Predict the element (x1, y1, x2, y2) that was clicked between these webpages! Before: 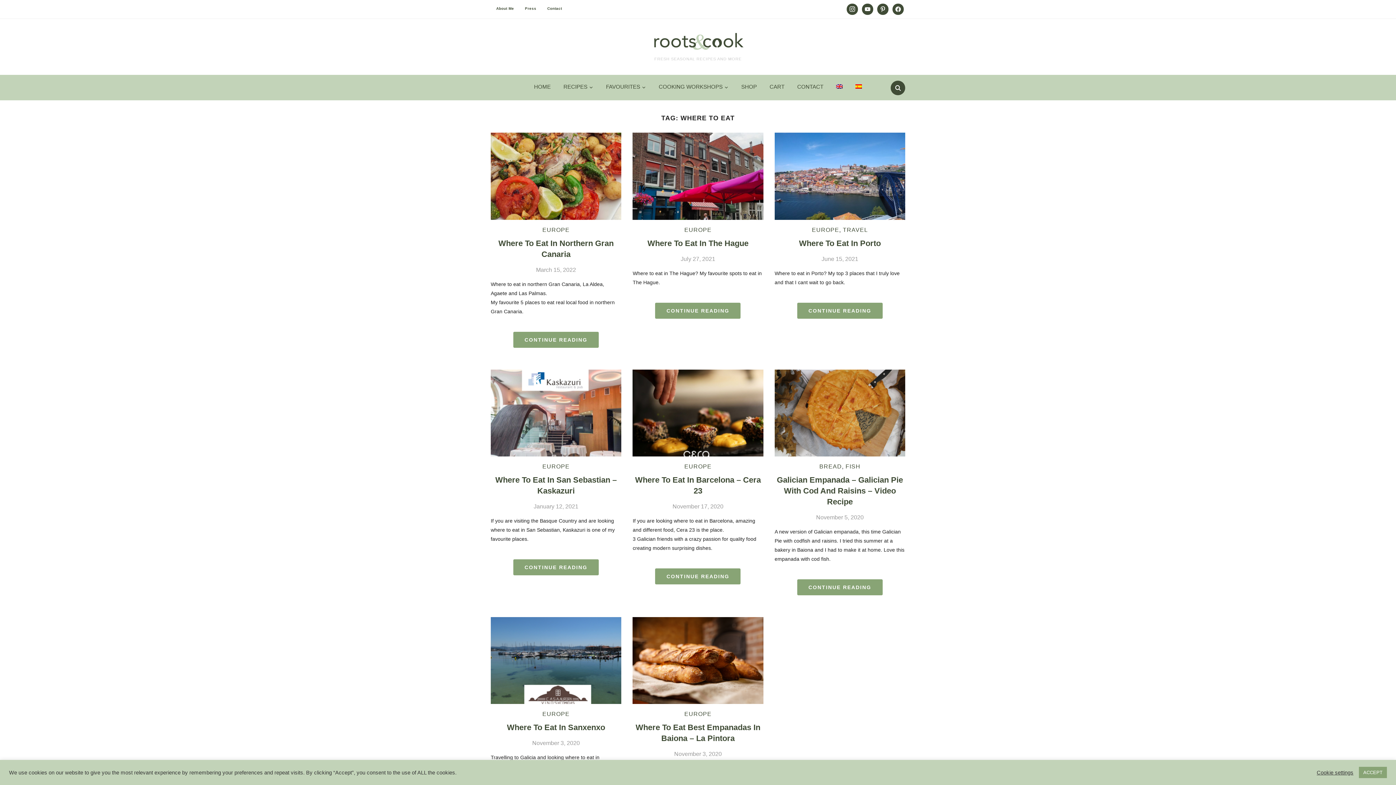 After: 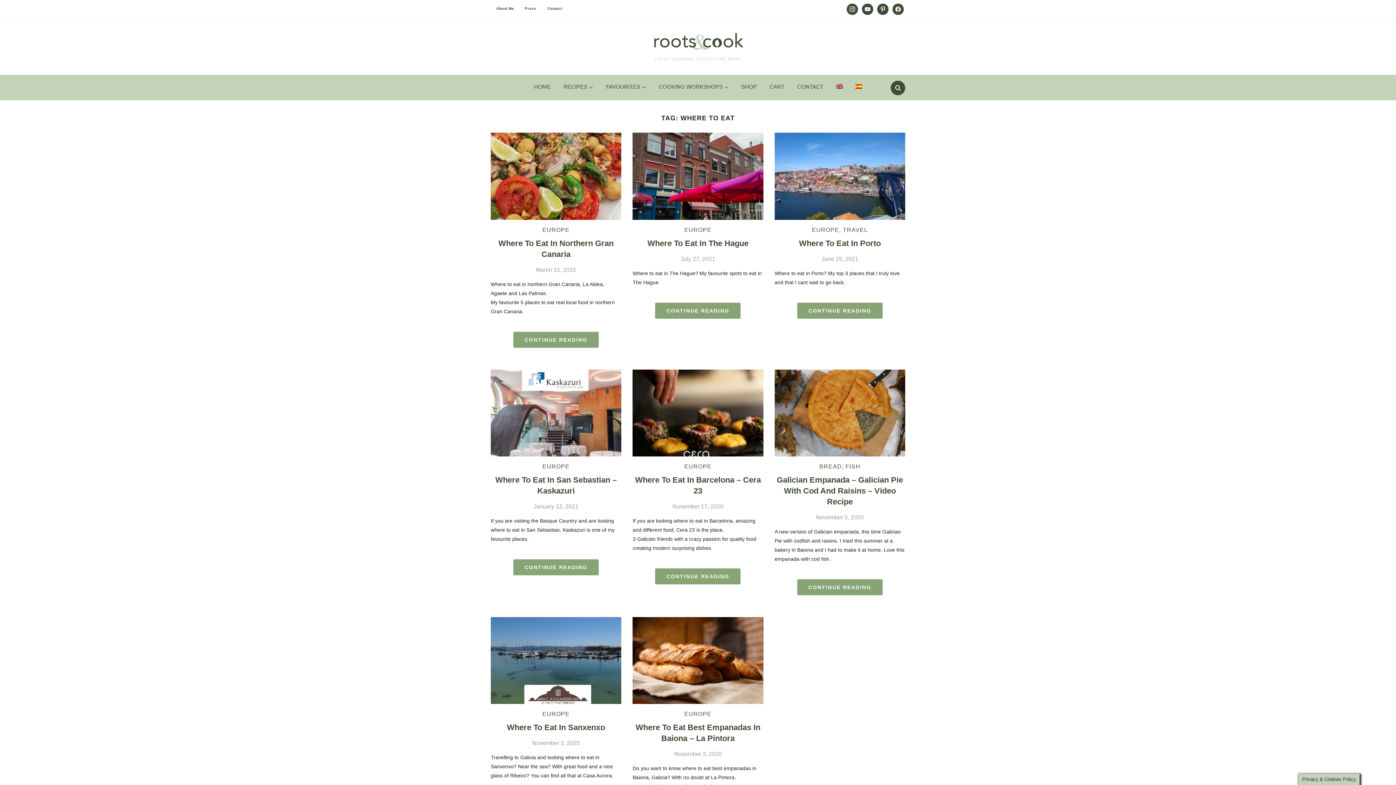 Action: bbox: (1359, 767, 1387, 778) label: ACCEPT